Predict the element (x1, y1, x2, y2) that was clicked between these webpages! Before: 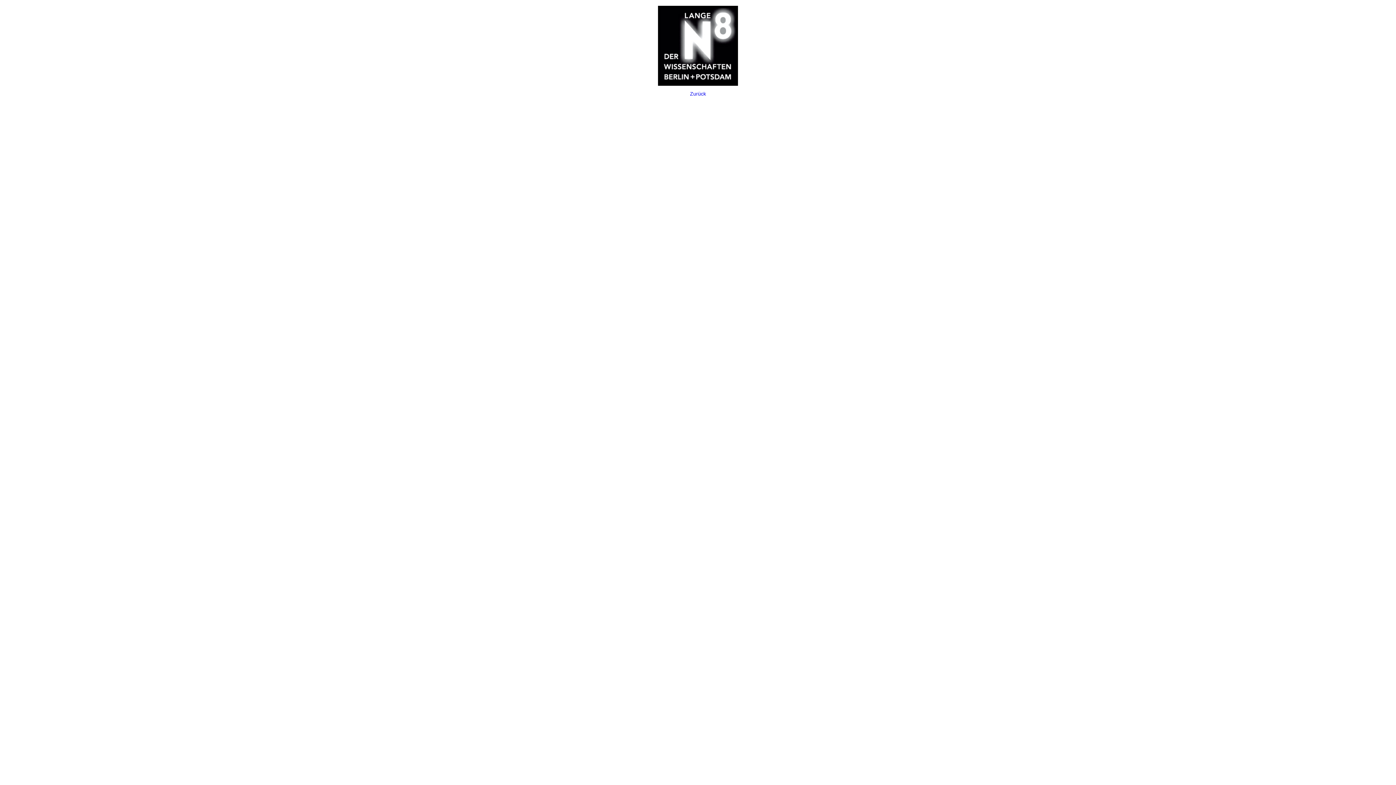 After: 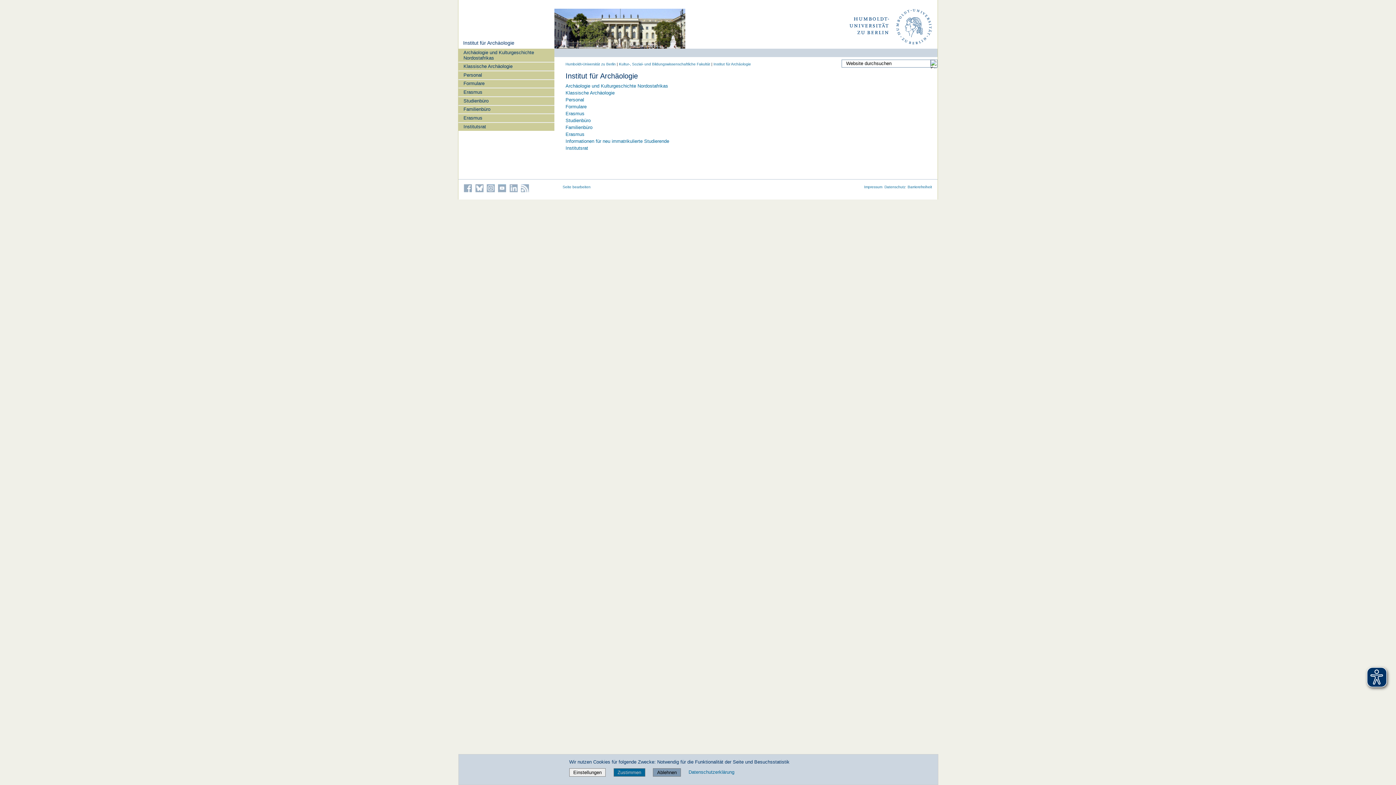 Action: label: Zurück bbox: (0, -4, 1396, 112)